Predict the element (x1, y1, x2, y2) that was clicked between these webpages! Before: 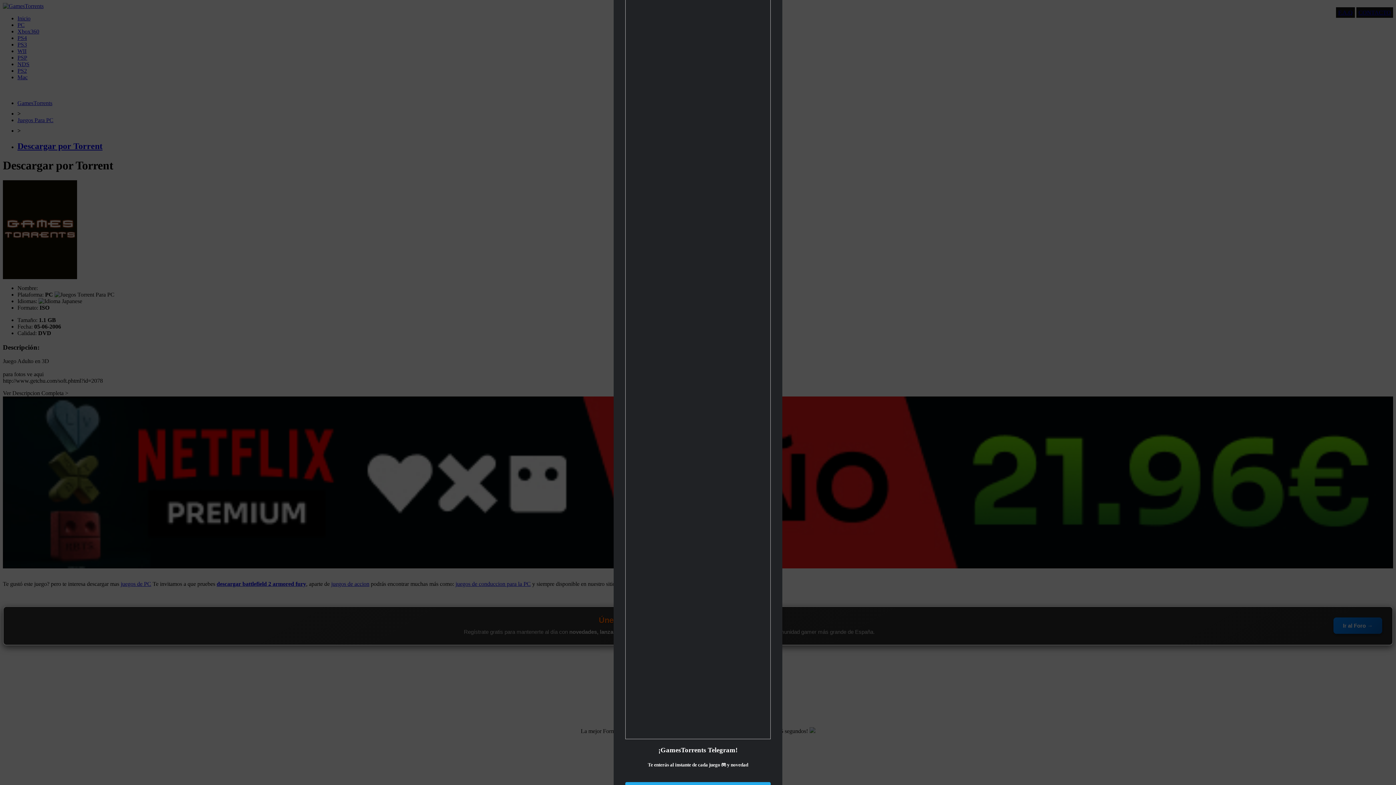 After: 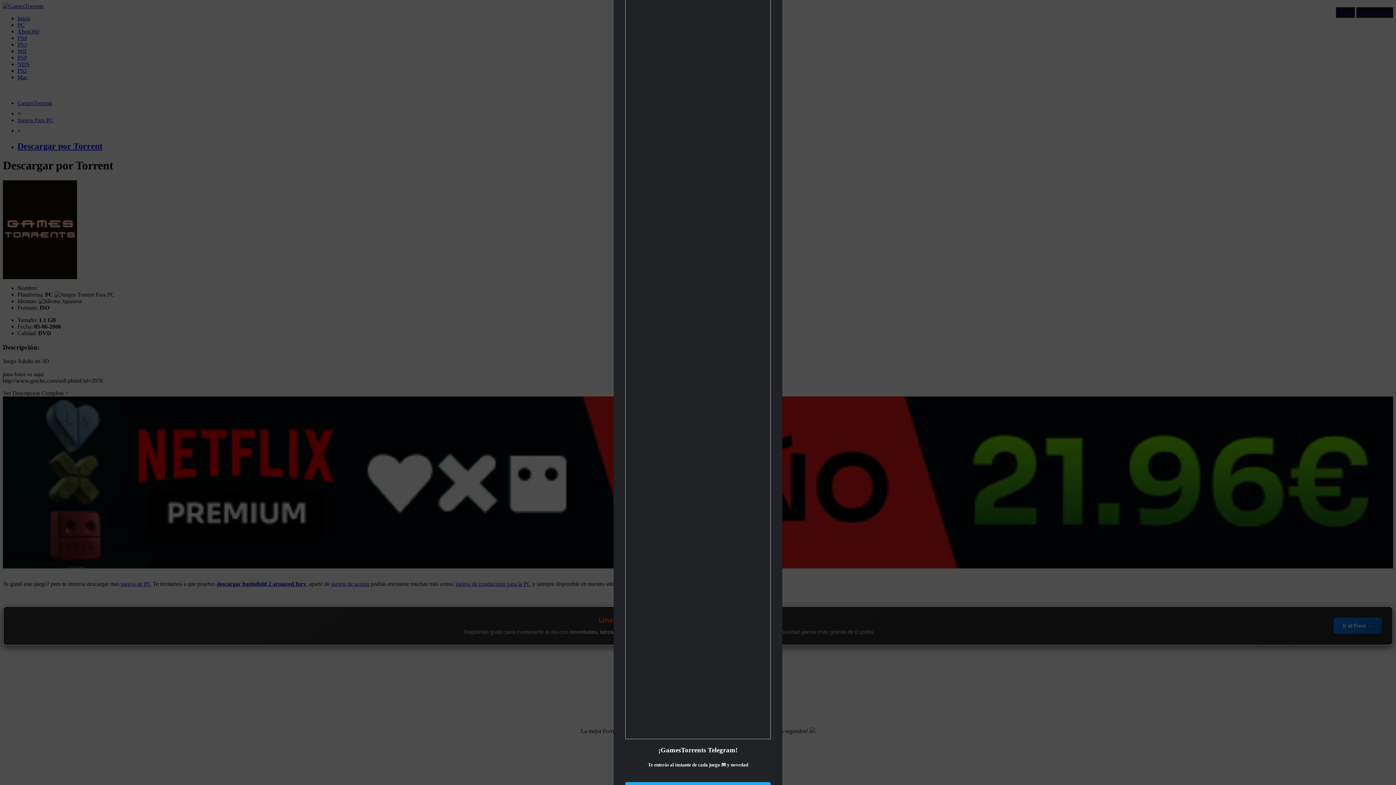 Action: bbox: (625, 734, 770, 740)